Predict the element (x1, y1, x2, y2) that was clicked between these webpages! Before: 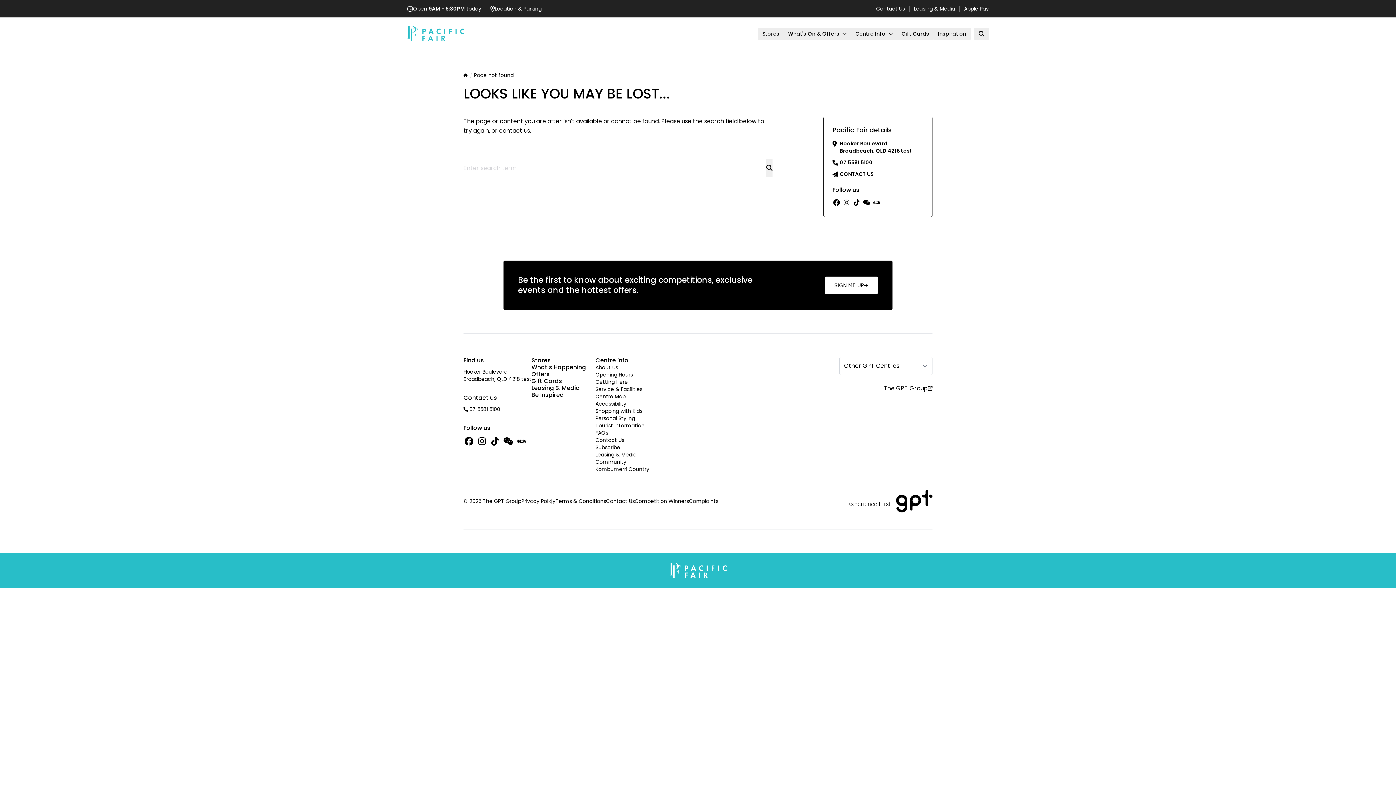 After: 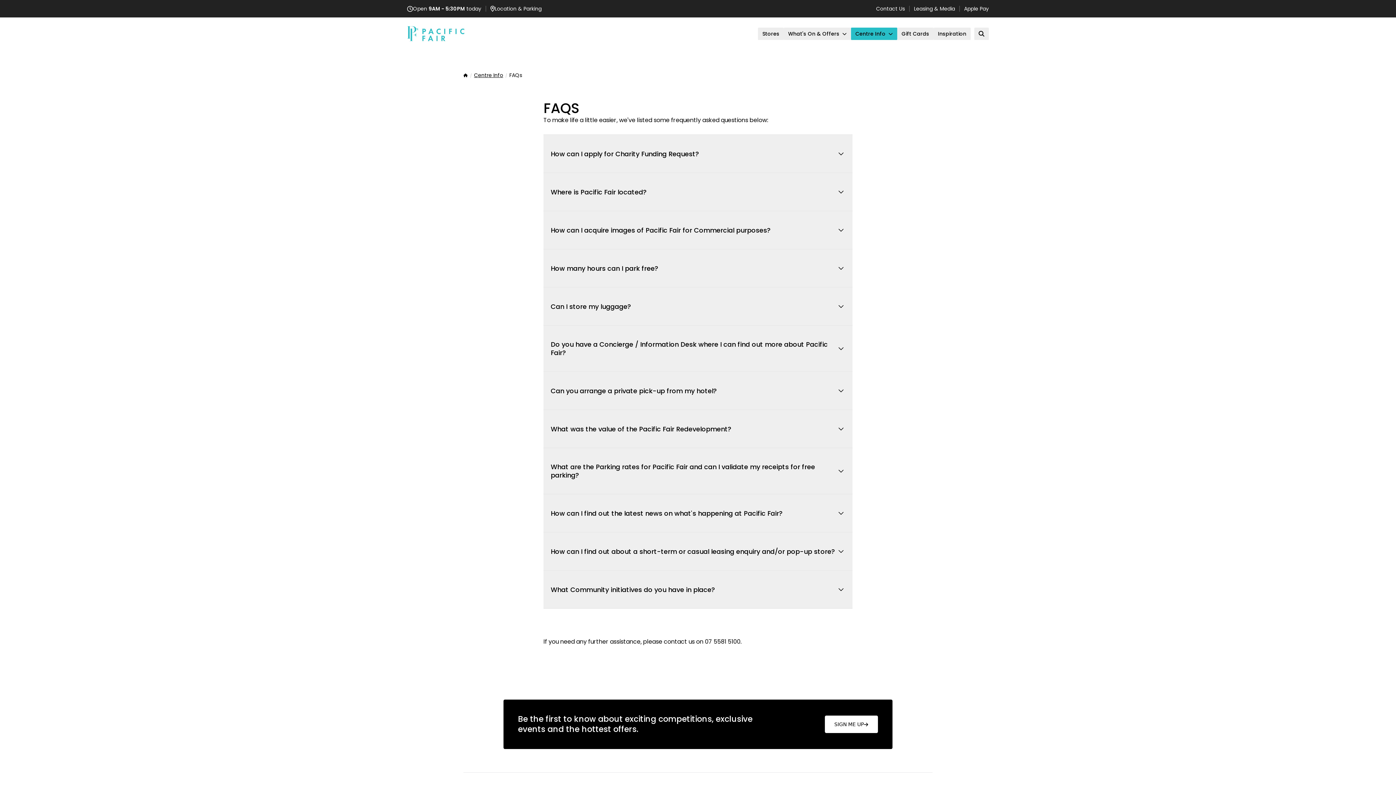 Action: bbox: (595, 429, 659, 436) label: FAQs